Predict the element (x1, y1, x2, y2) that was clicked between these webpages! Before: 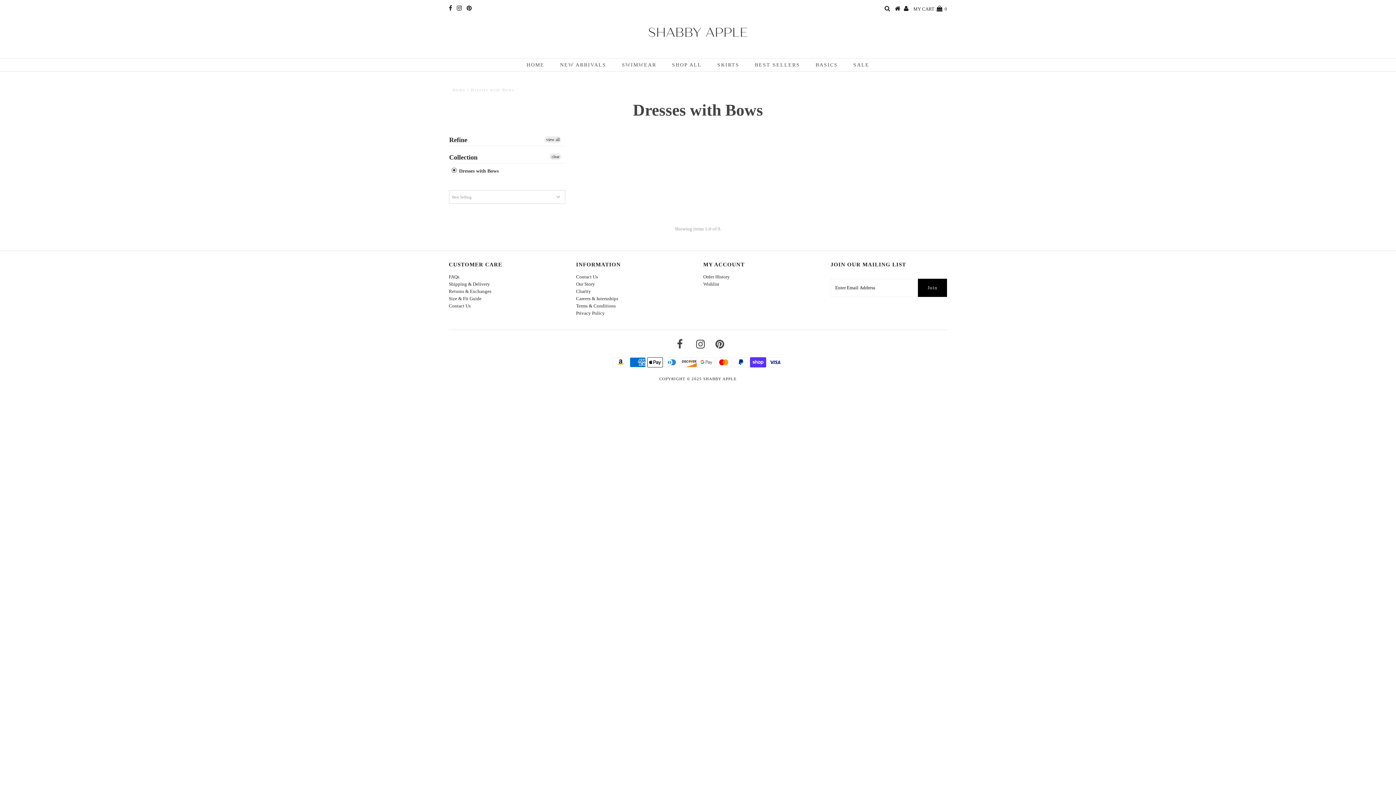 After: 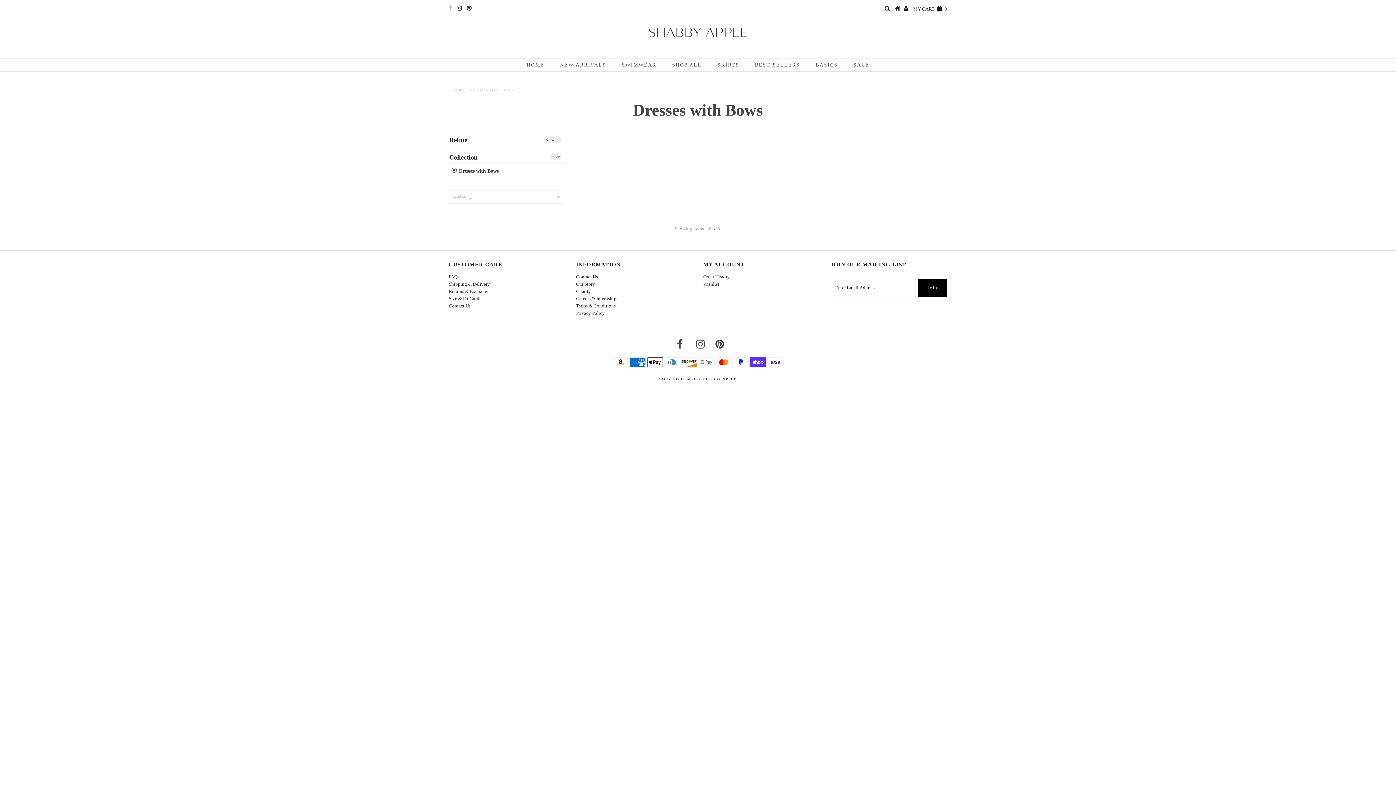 Action: bbox: (448, 5, 452, 11)